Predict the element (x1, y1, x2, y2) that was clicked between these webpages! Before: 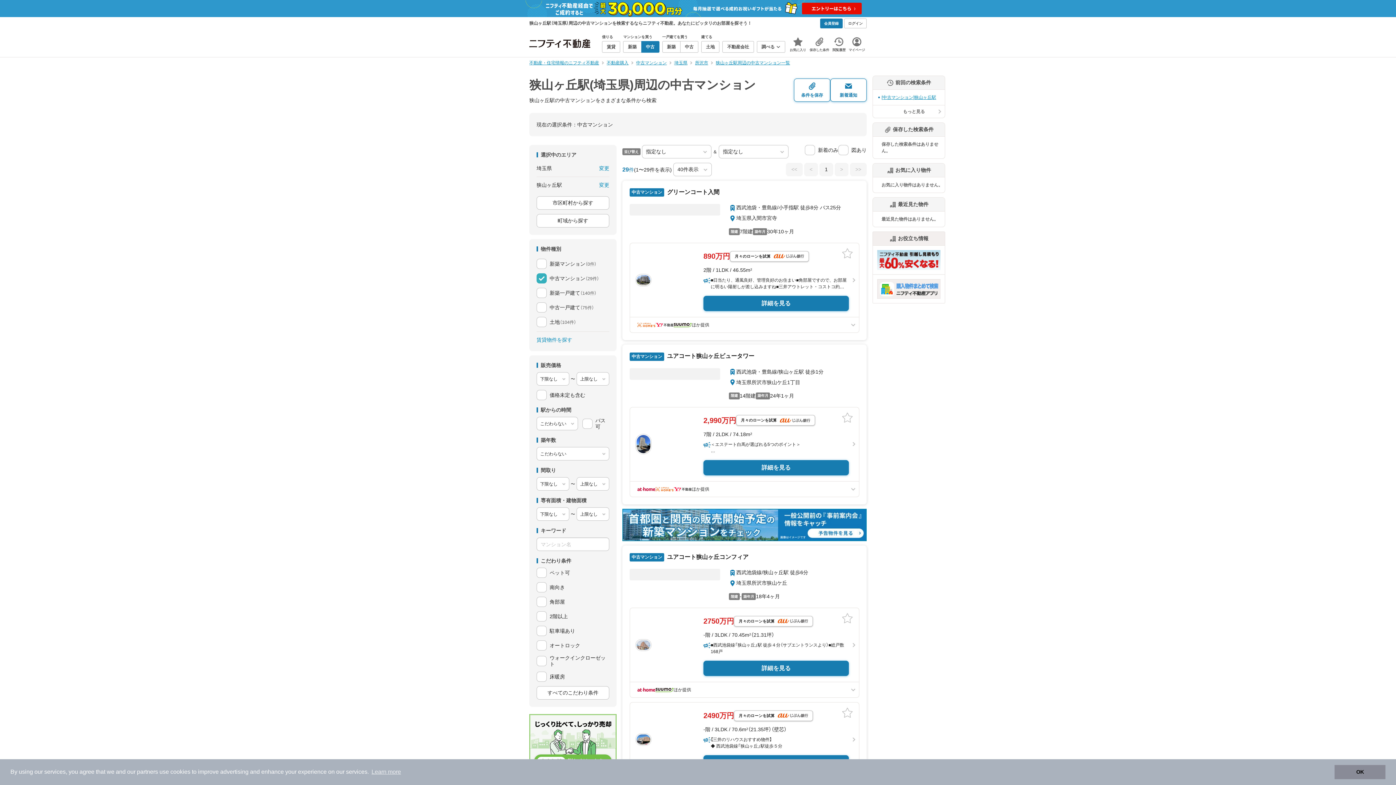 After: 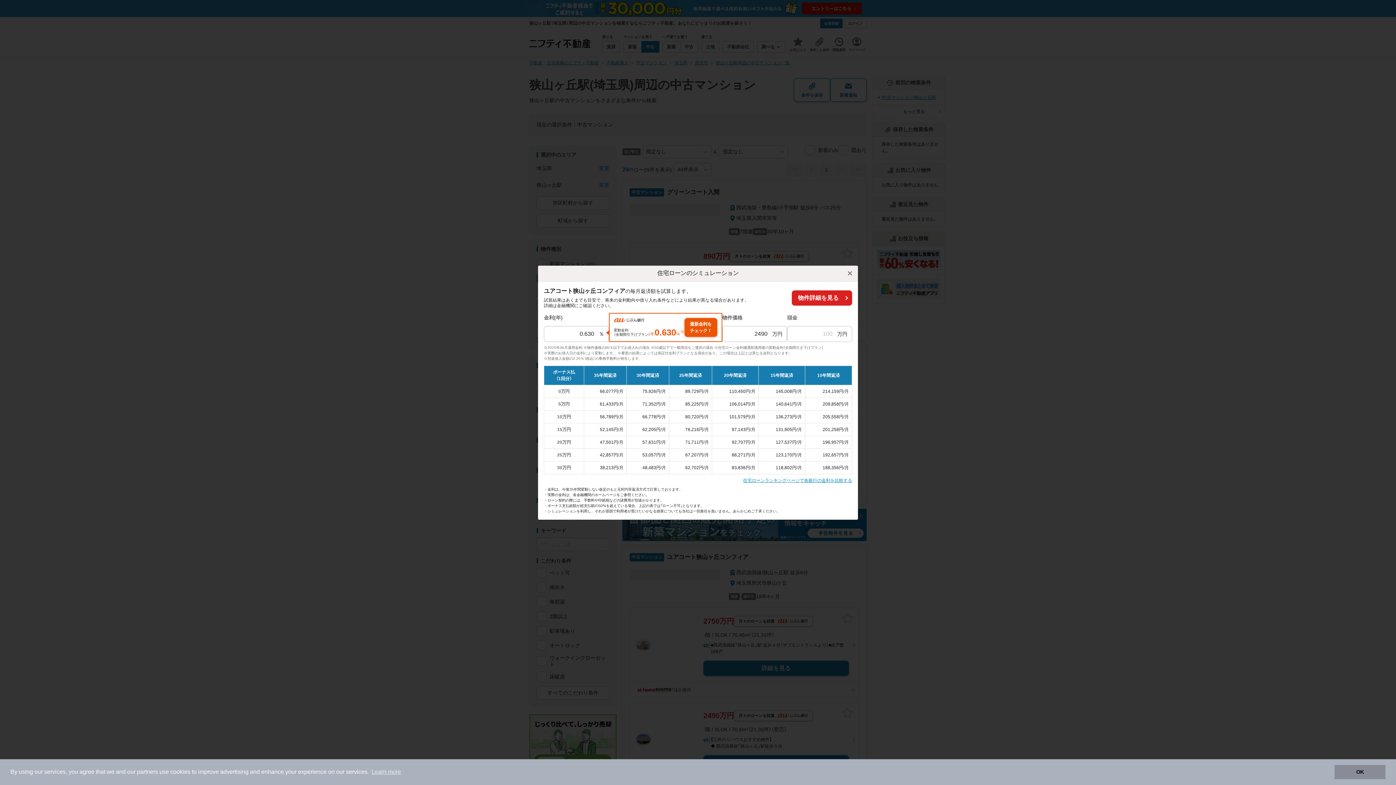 Action: label: 月々のローンを試算 bbox: (734, 710, 813, 721)